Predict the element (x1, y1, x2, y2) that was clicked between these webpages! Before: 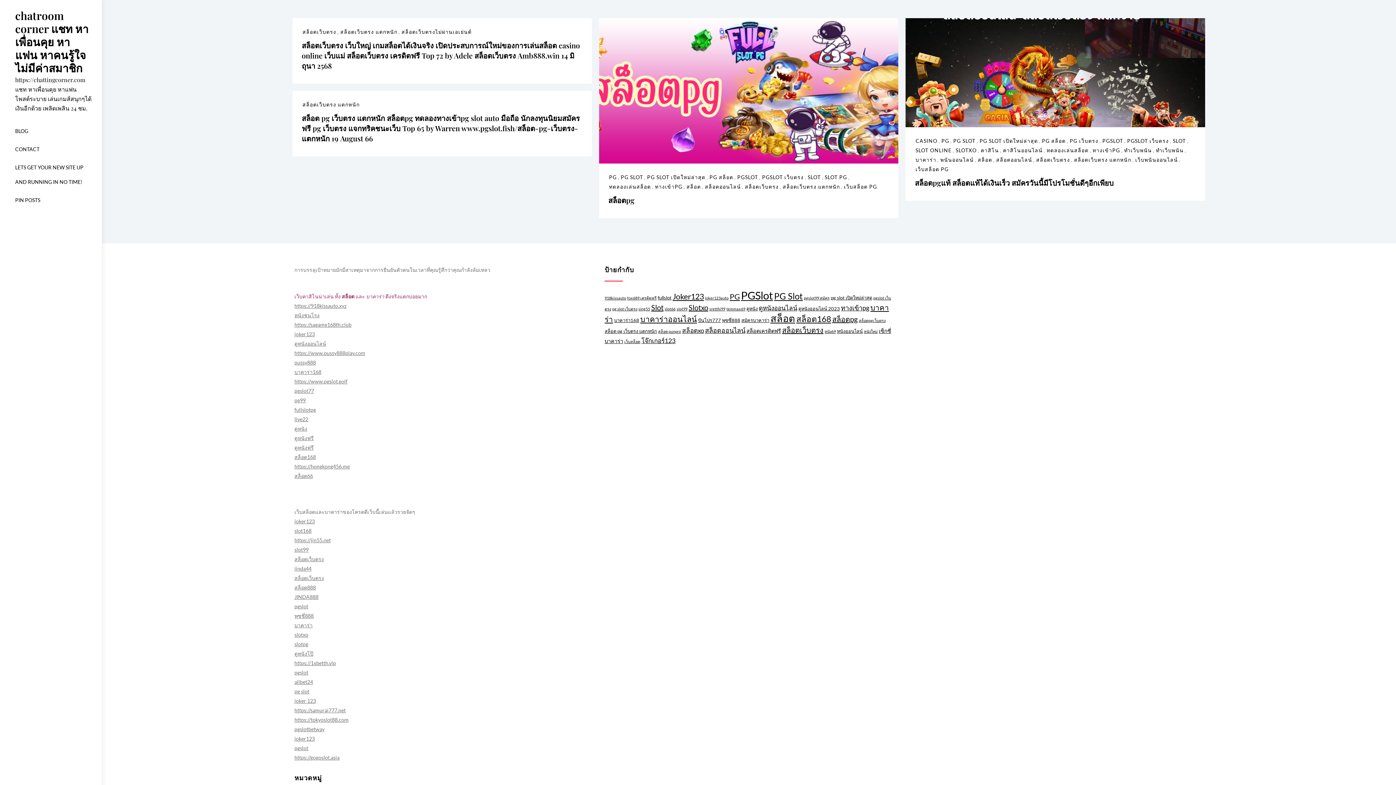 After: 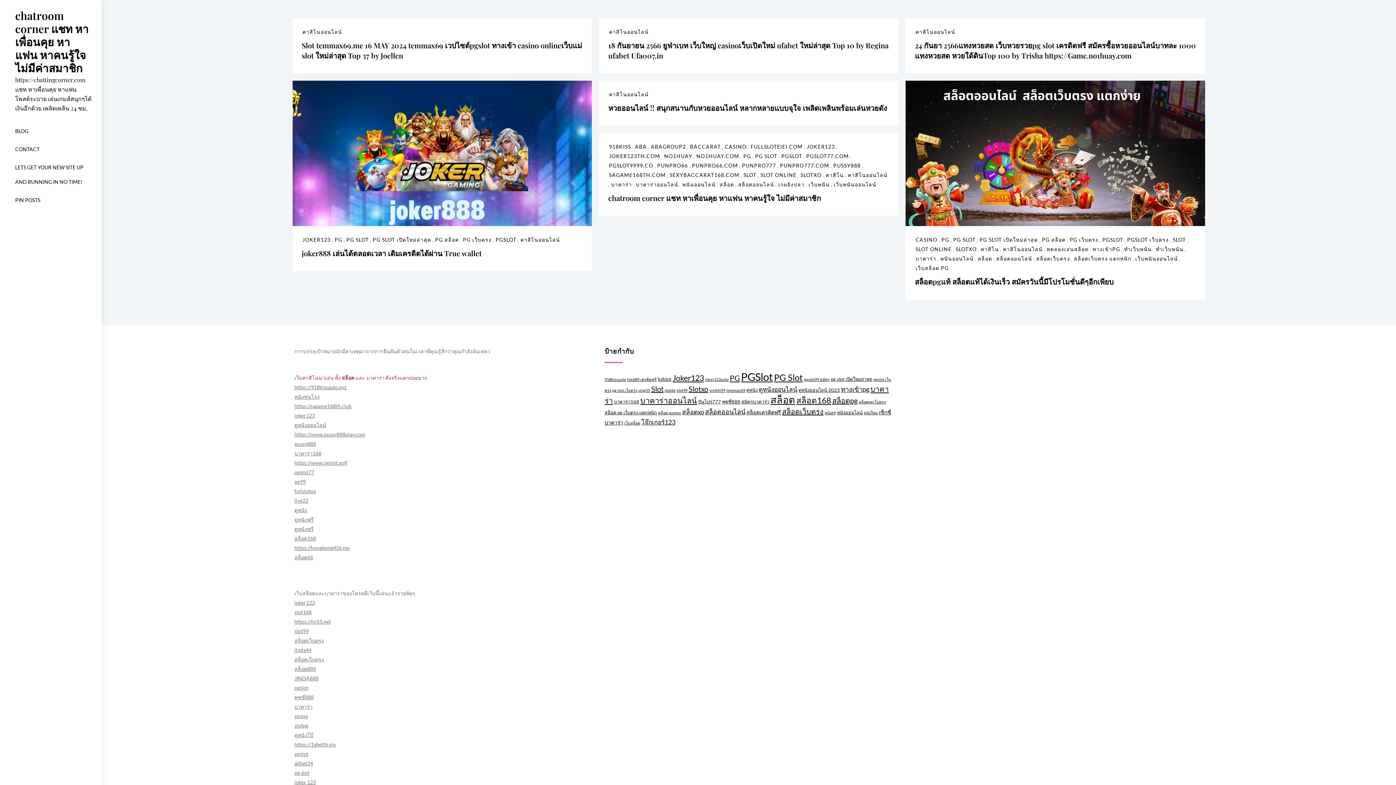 Action: bbox: (1003, 147, 1042, 153) label: คาสิโนออนไลน์